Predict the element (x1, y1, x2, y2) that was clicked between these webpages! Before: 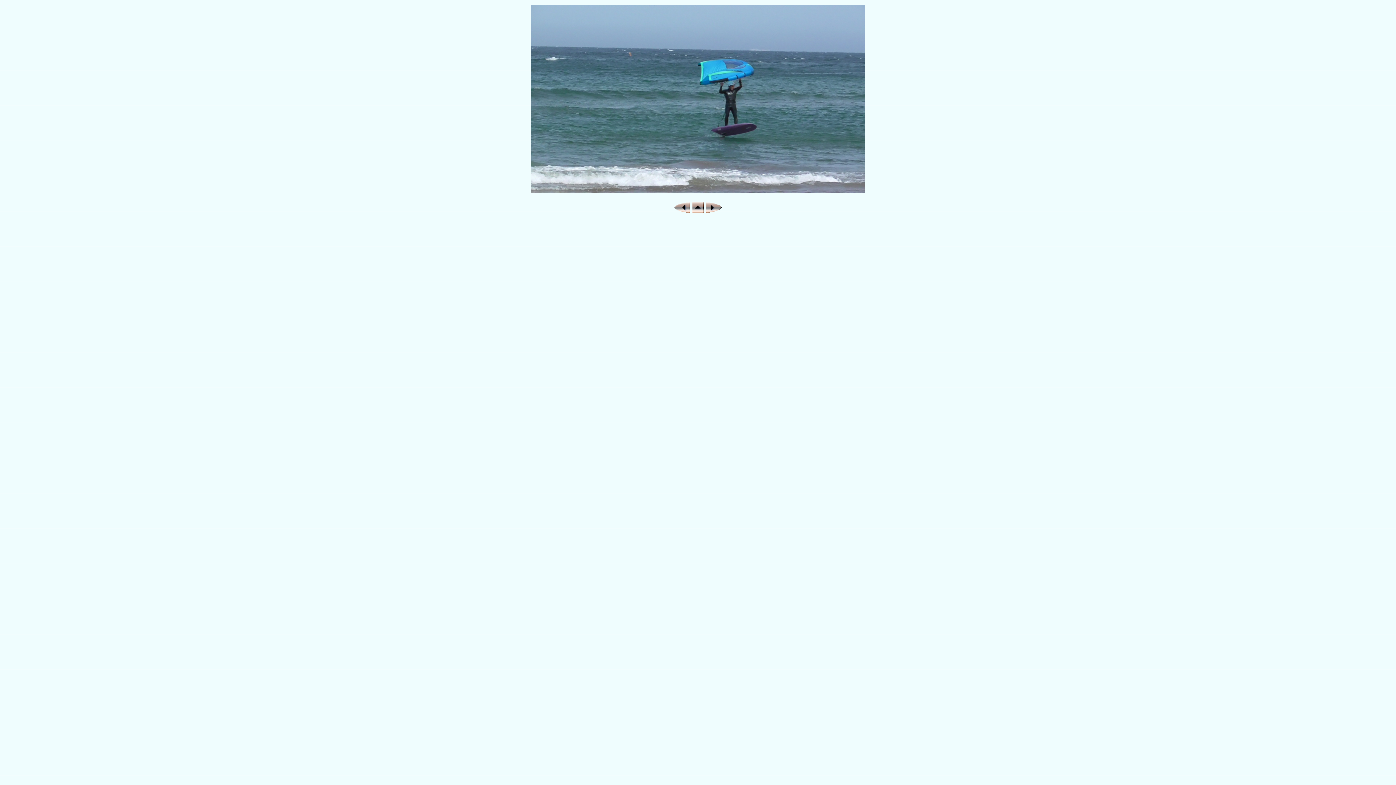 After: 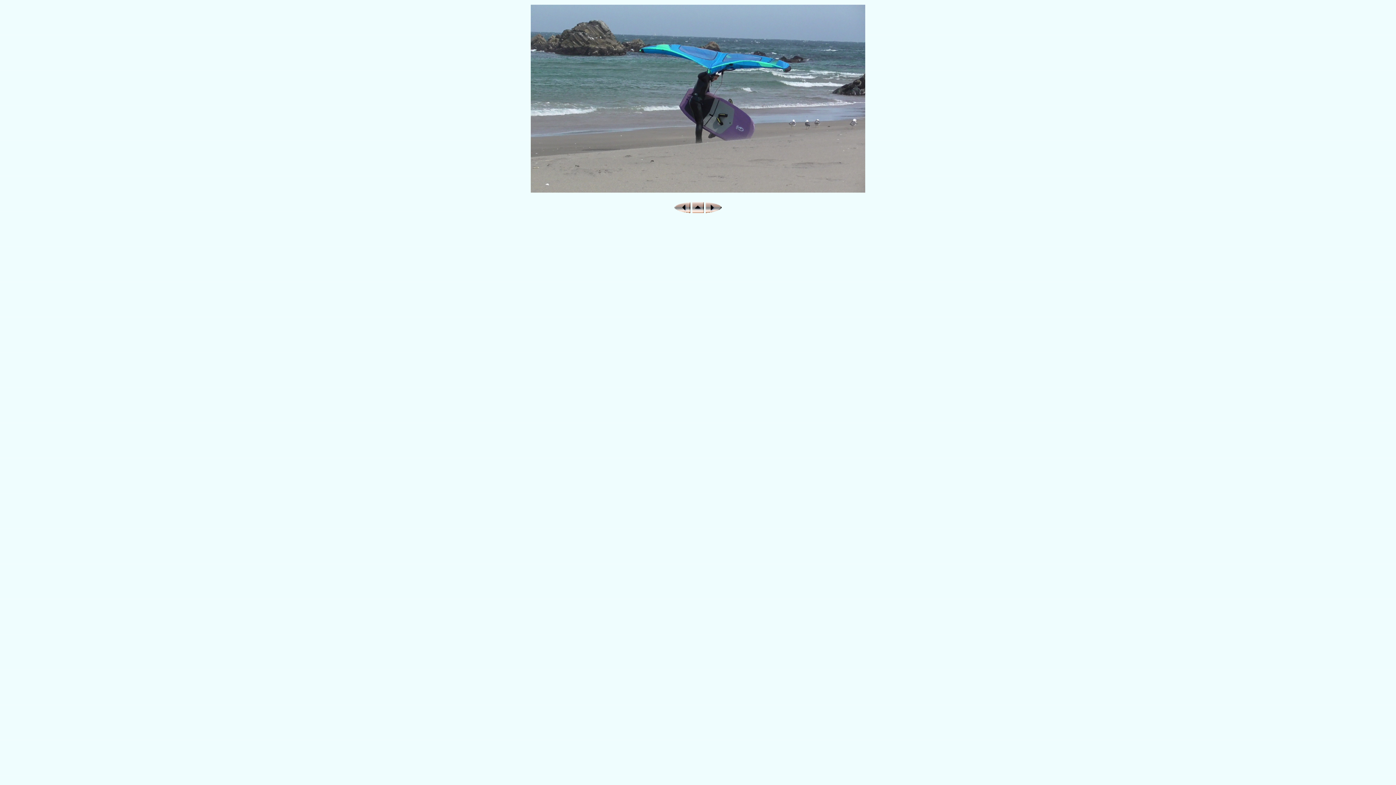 Action: bbox: (705, 208, 721, 214)